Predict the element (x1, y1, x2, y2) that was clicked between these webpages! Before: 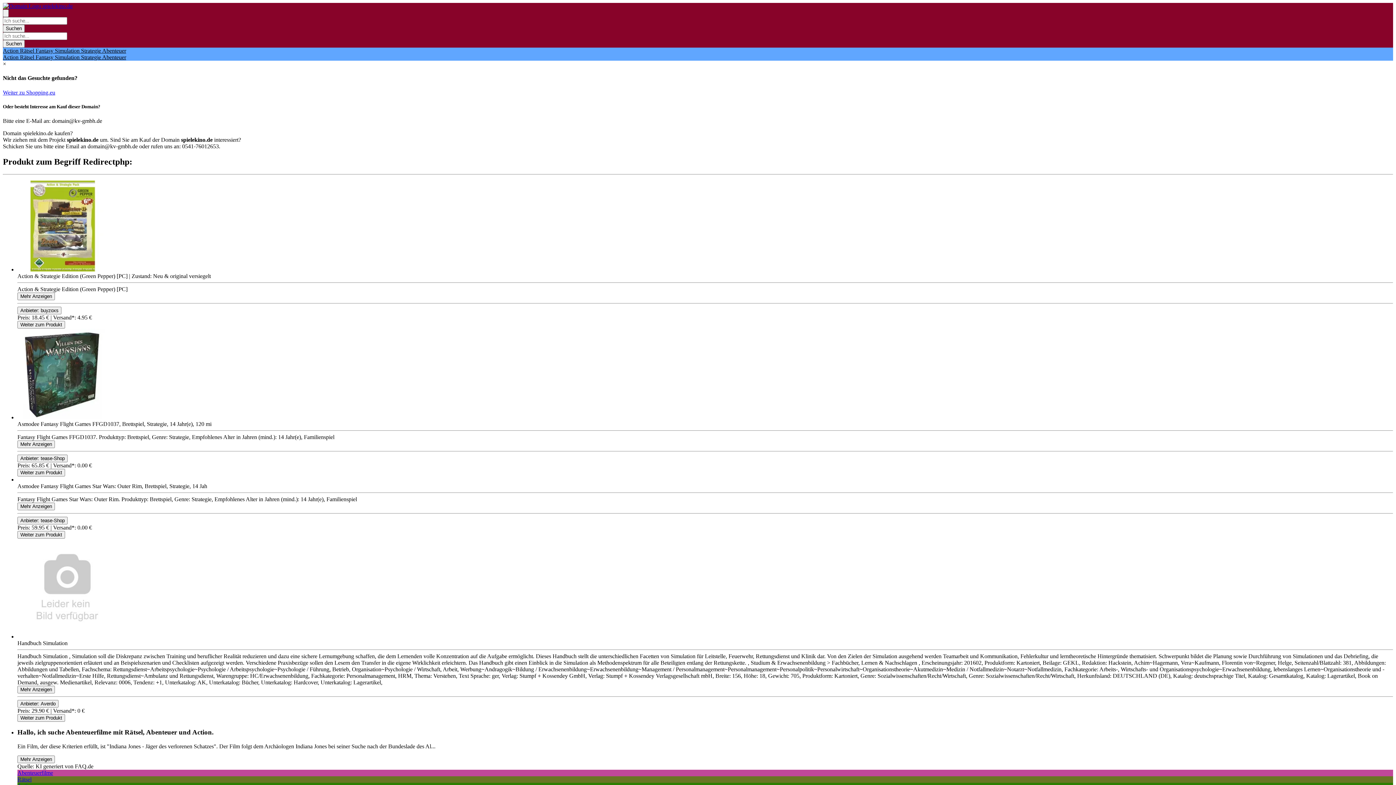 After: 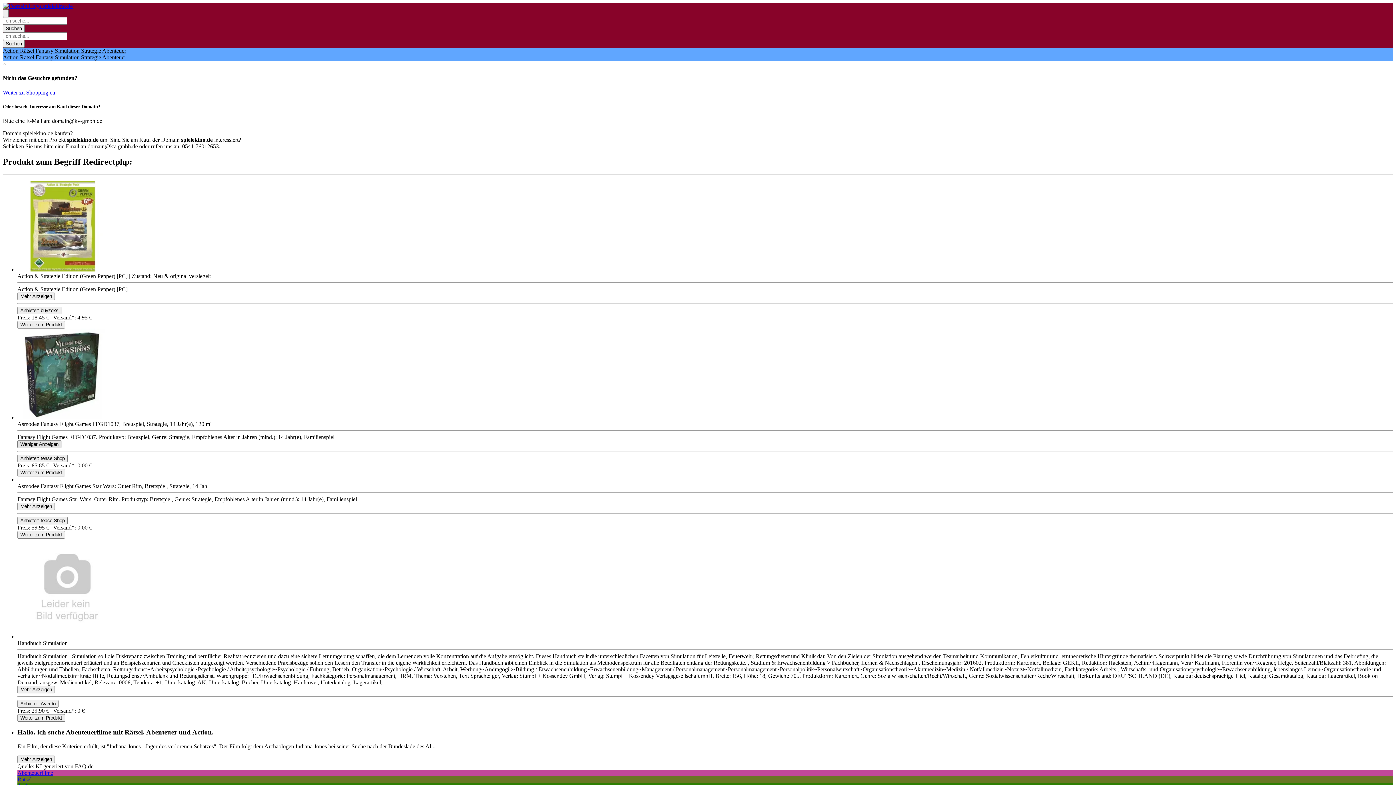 Action: bbox: (17, 440, 54, 448) label: Toggle Description